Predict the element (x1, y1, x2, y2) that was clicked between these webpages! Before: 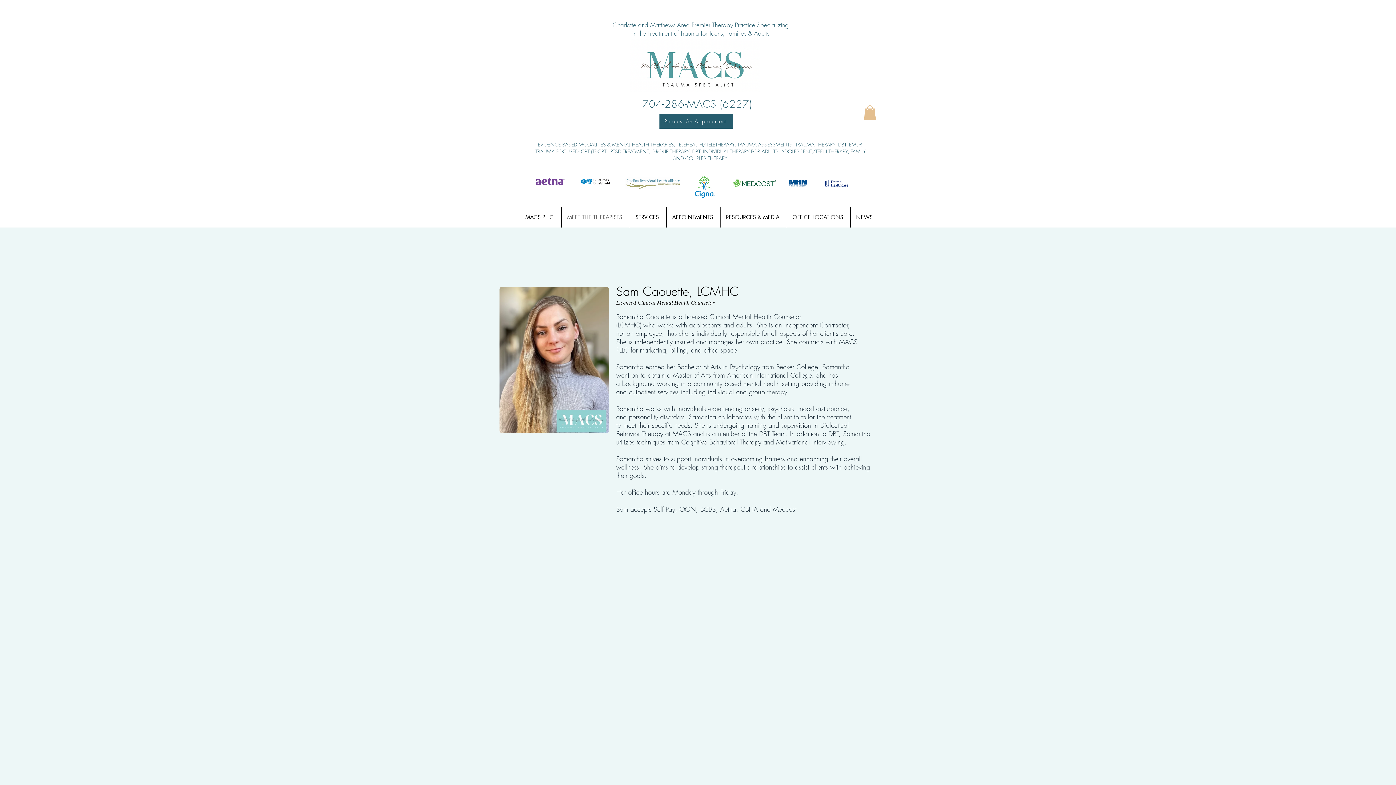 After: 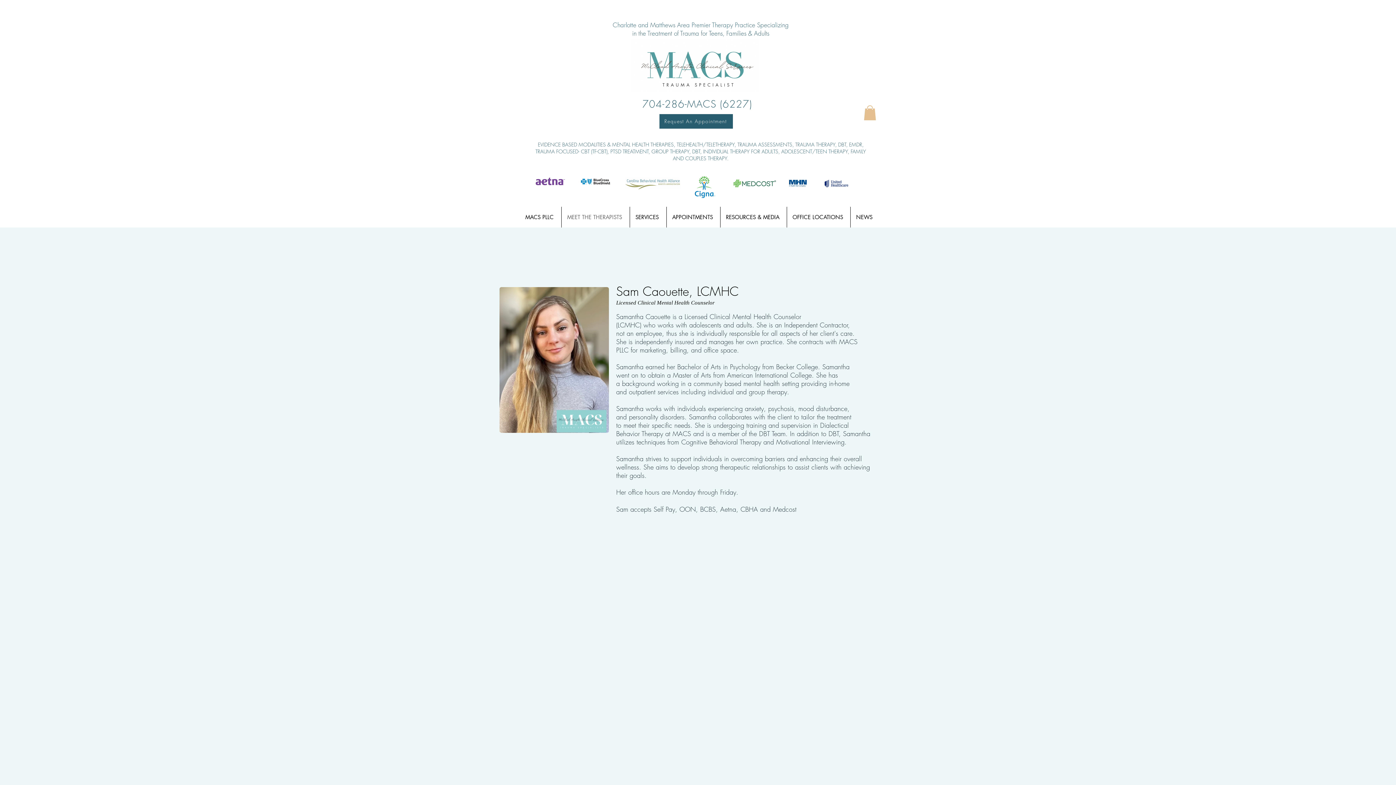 Action: bbox: (864, 105, 876, 120)